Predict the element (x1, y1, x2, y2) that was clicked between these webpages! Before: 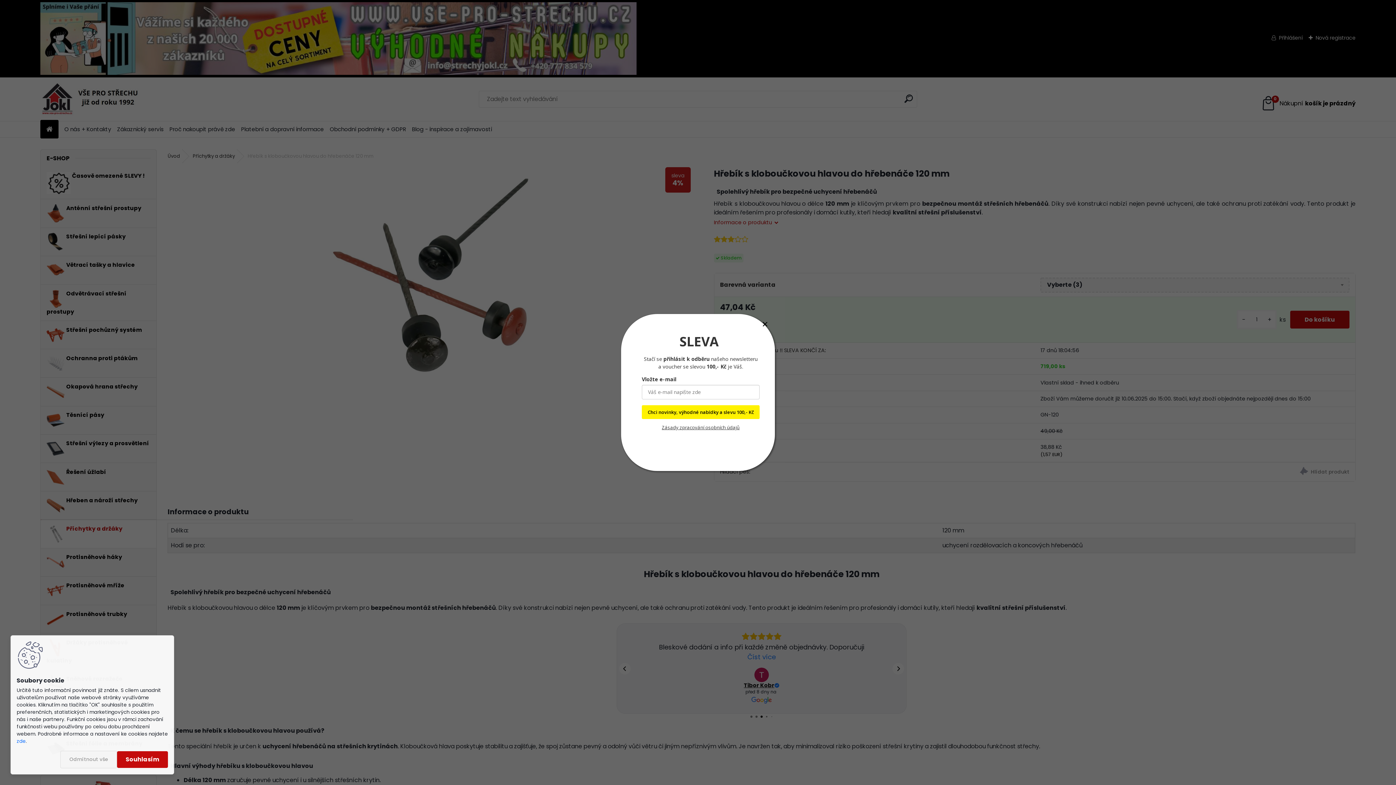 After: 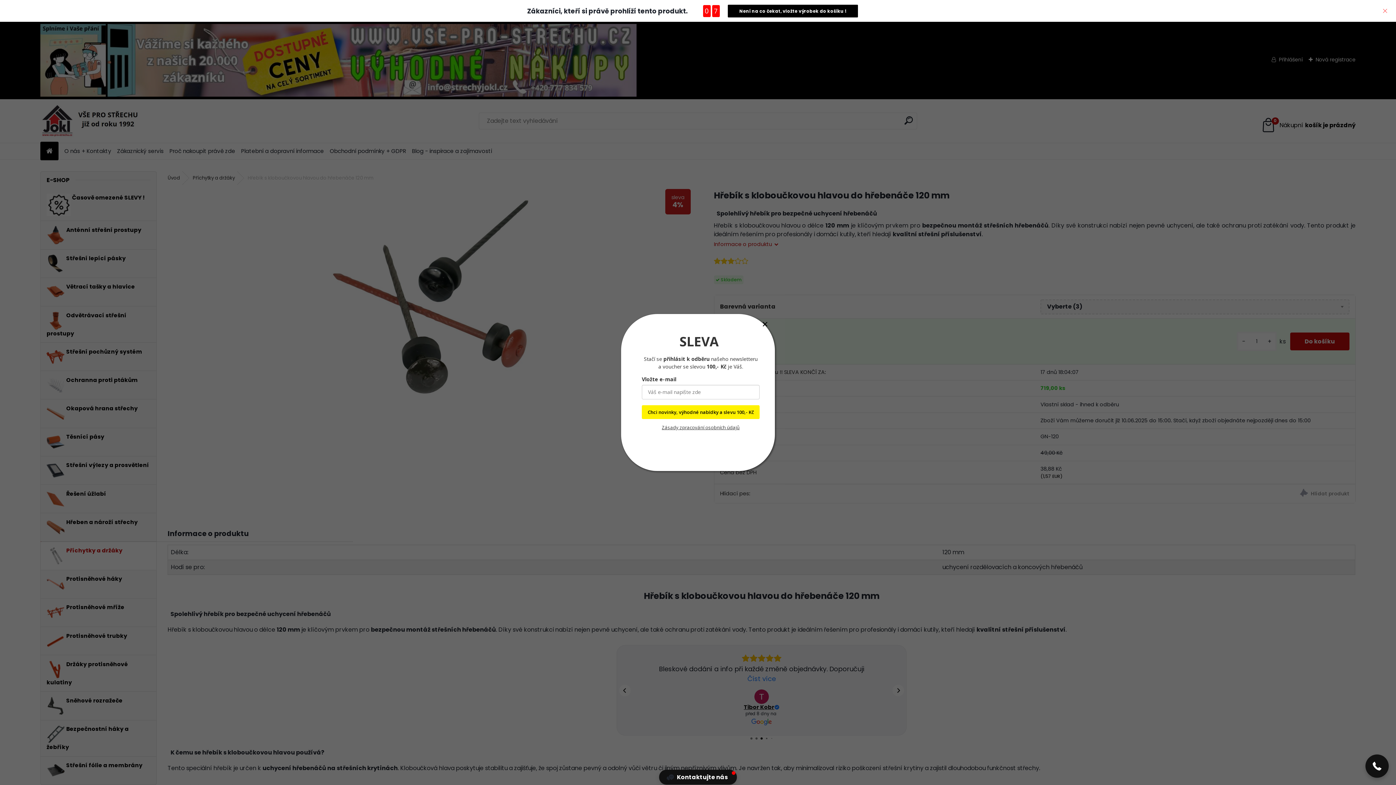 Action: bbox: (117, 751, 168, 768) label: Souhlasím